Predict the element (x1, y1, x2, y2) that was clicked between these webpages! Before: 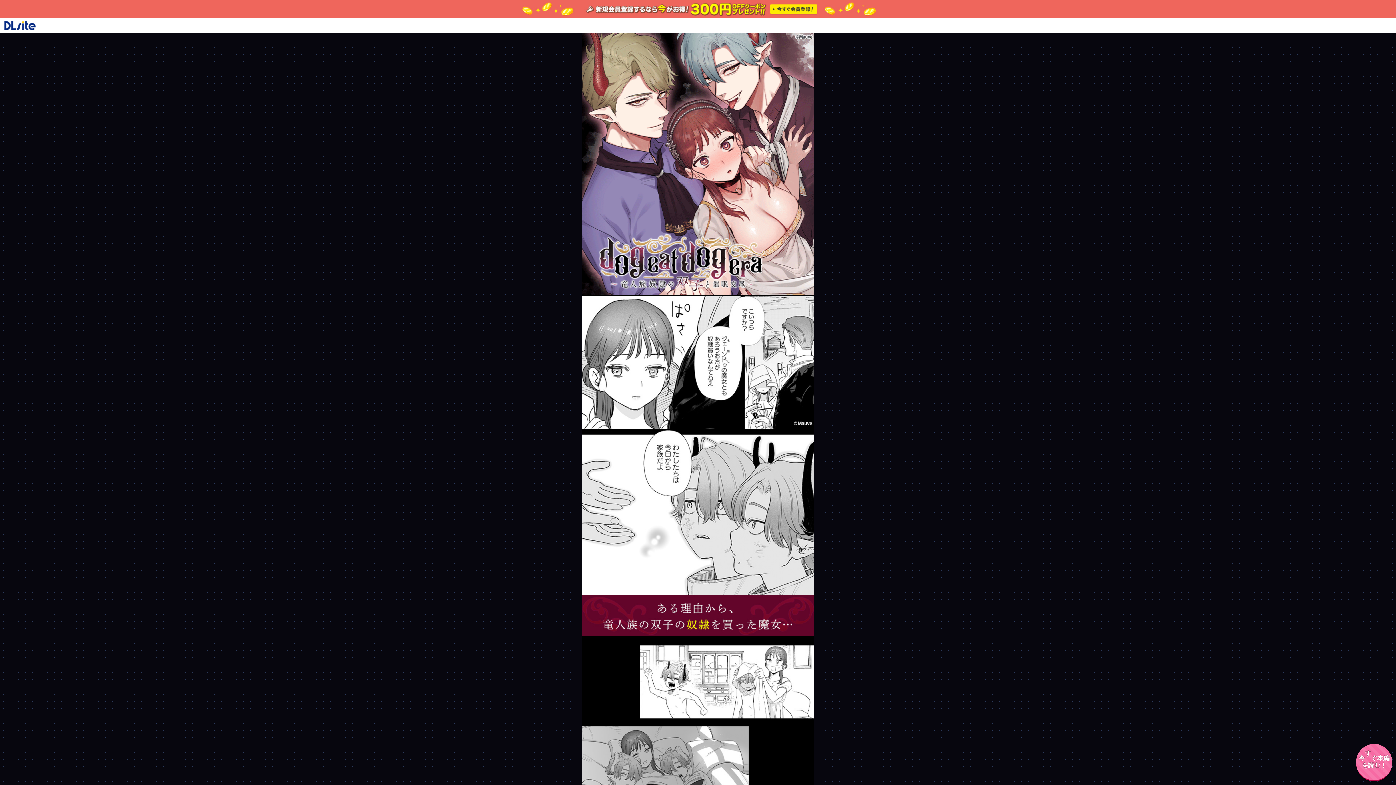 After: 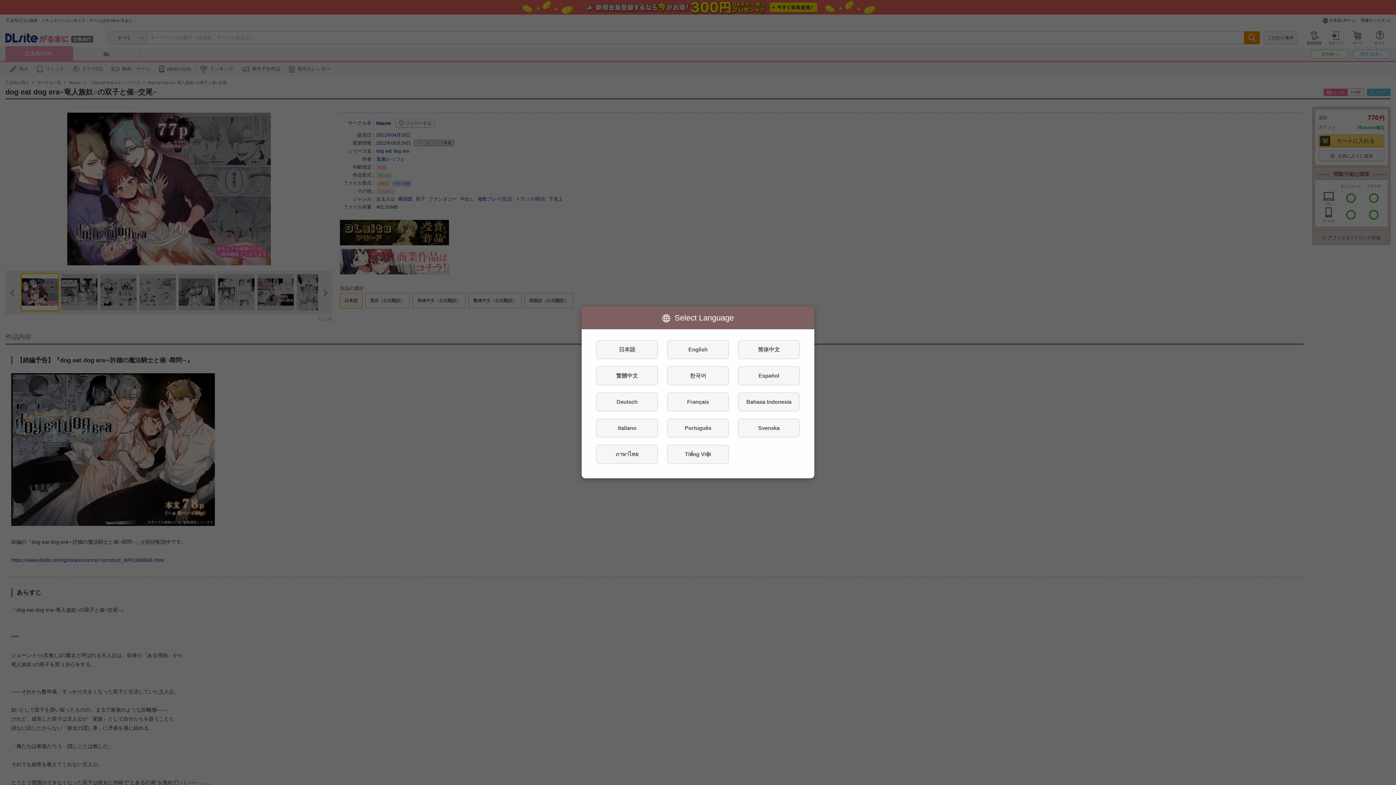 Action: bbox: (1356, 744, 1392, 781) label: 今すぐ本編を読む！